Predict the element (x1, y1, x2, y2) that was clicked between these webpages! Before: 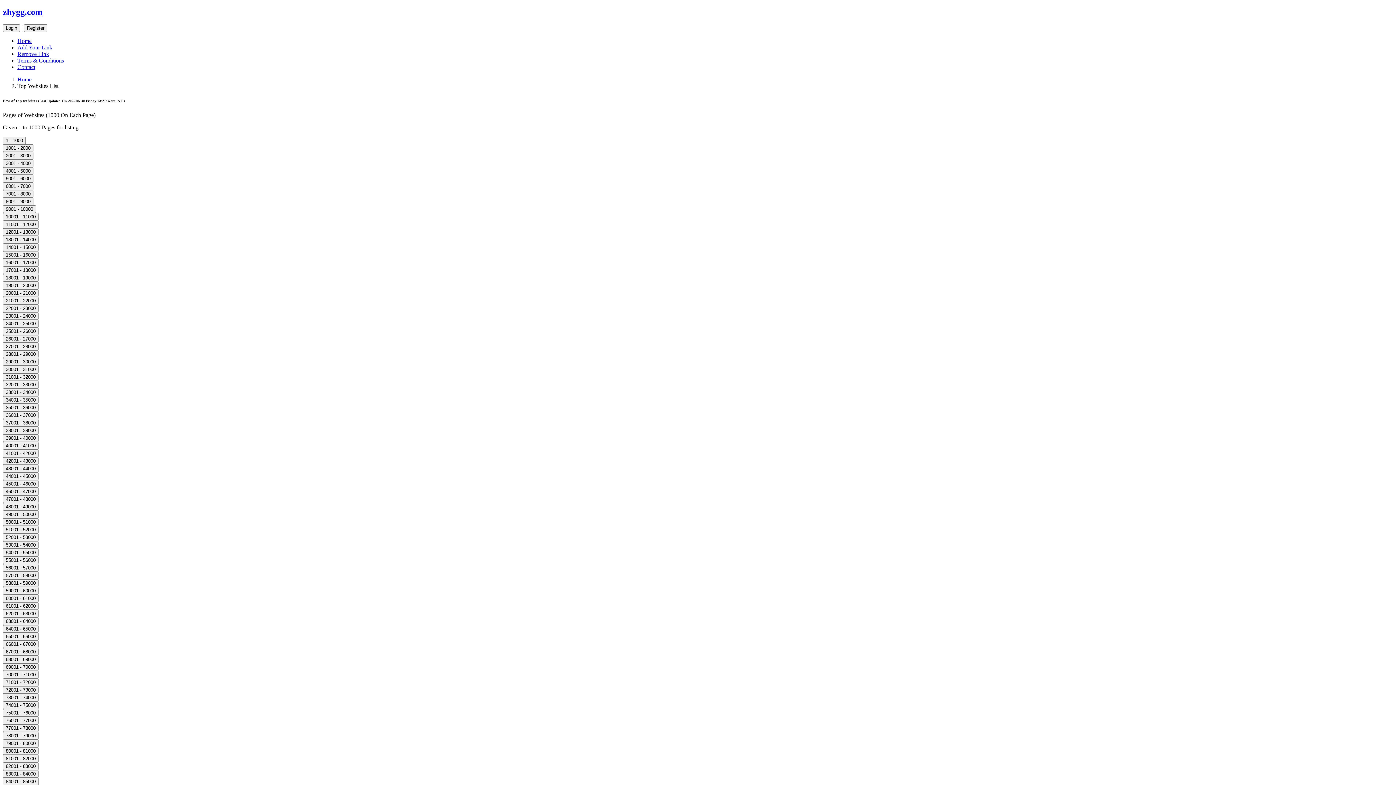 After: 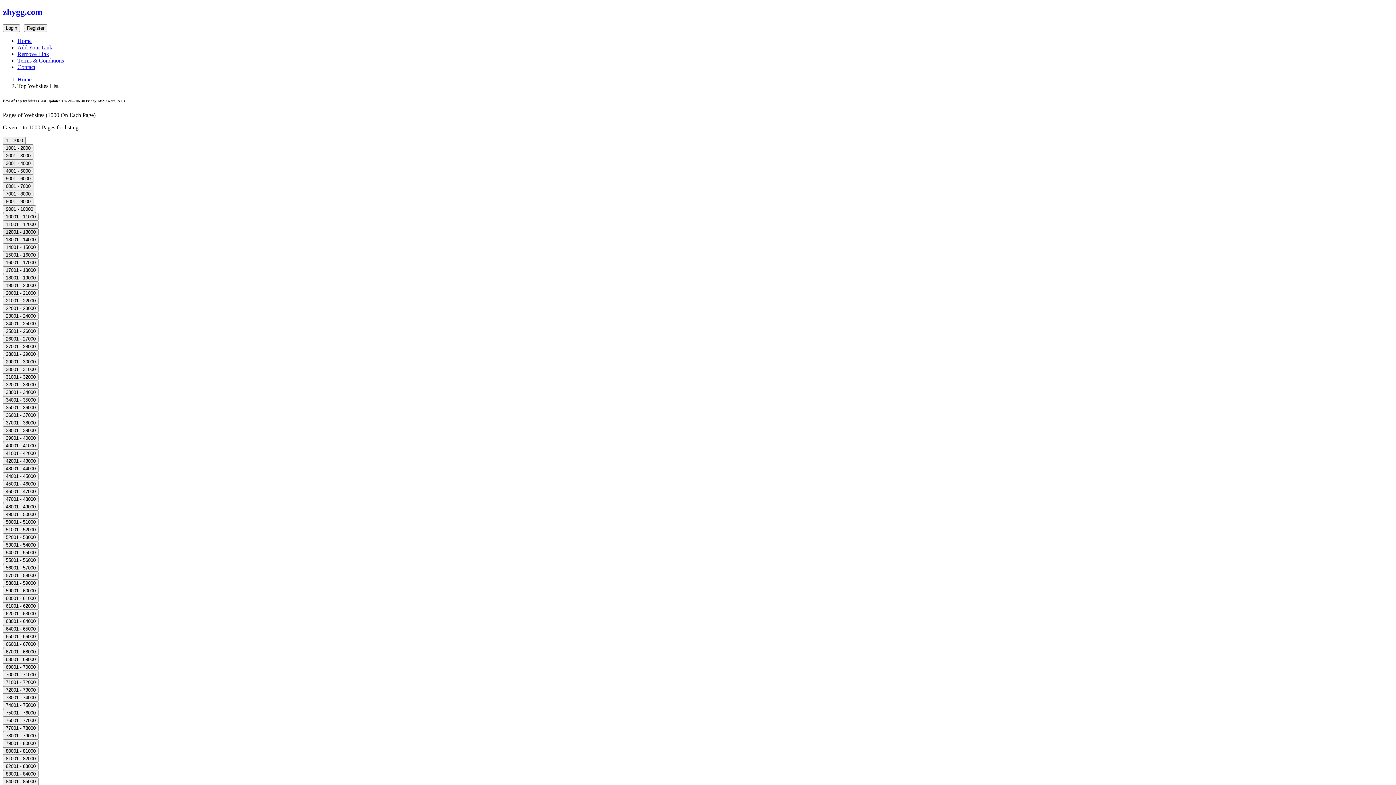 Action: bbox: (2, 228, 38, 234) label: 12001 - 13000